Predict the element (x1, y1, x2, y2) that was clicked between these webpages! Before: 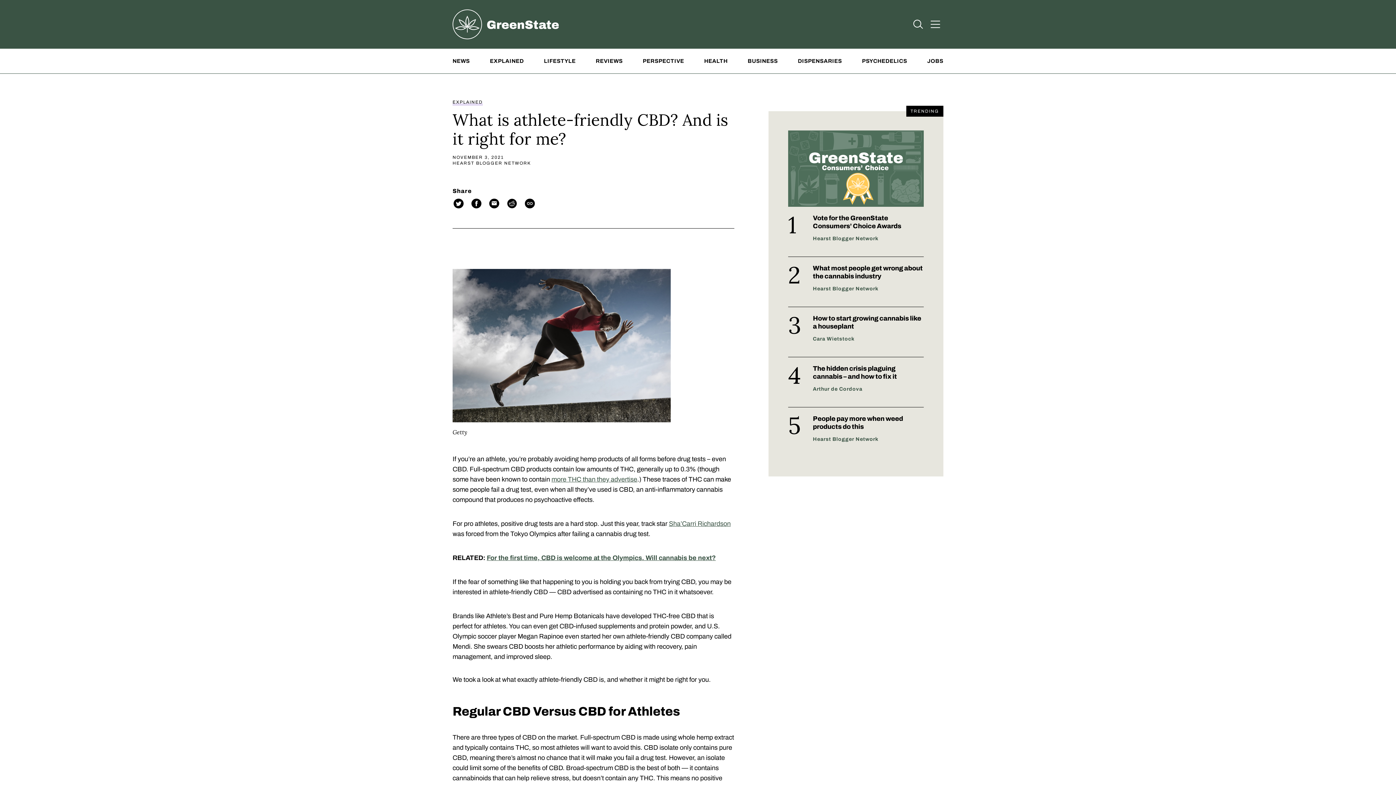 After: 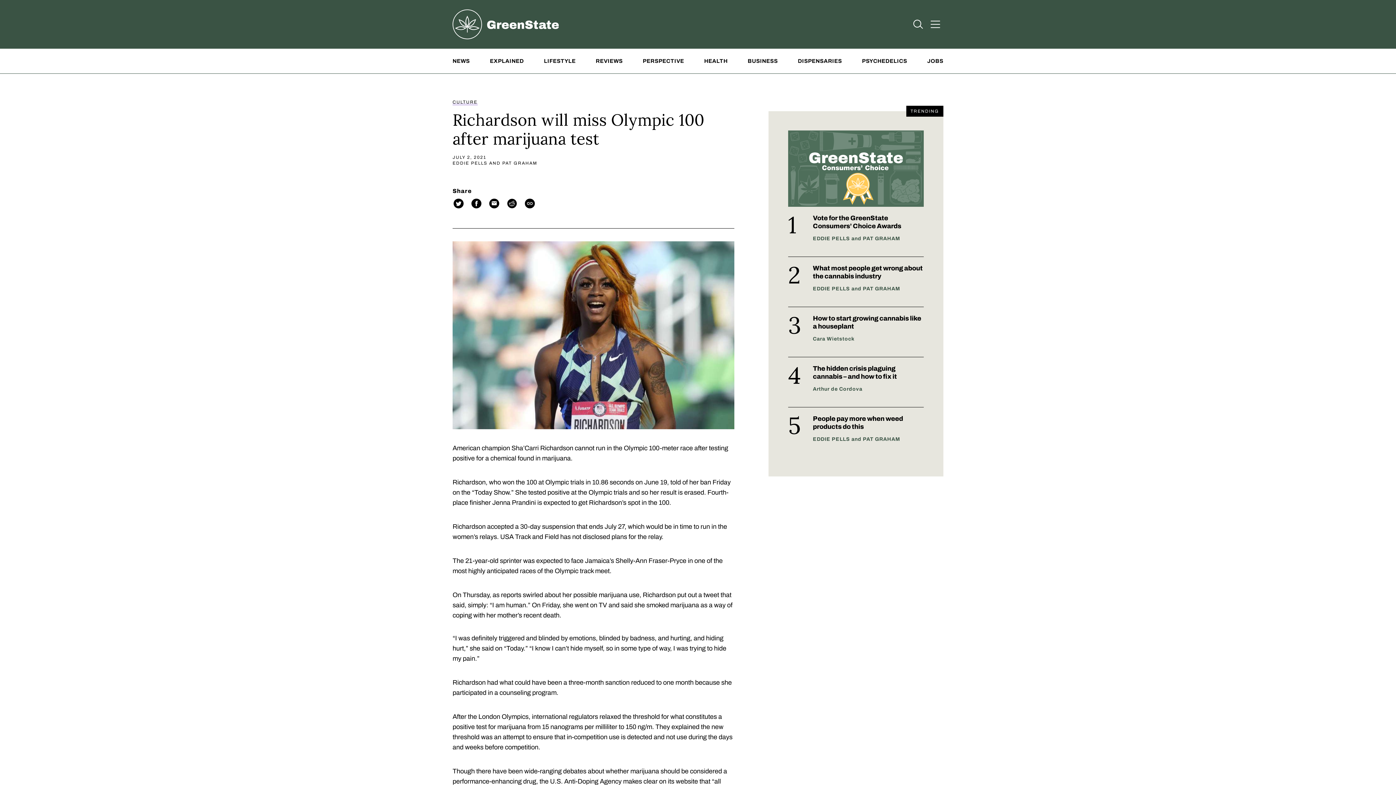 Action: bbox: (669, 520, 730, 527) label: Sha’Carri Richardson